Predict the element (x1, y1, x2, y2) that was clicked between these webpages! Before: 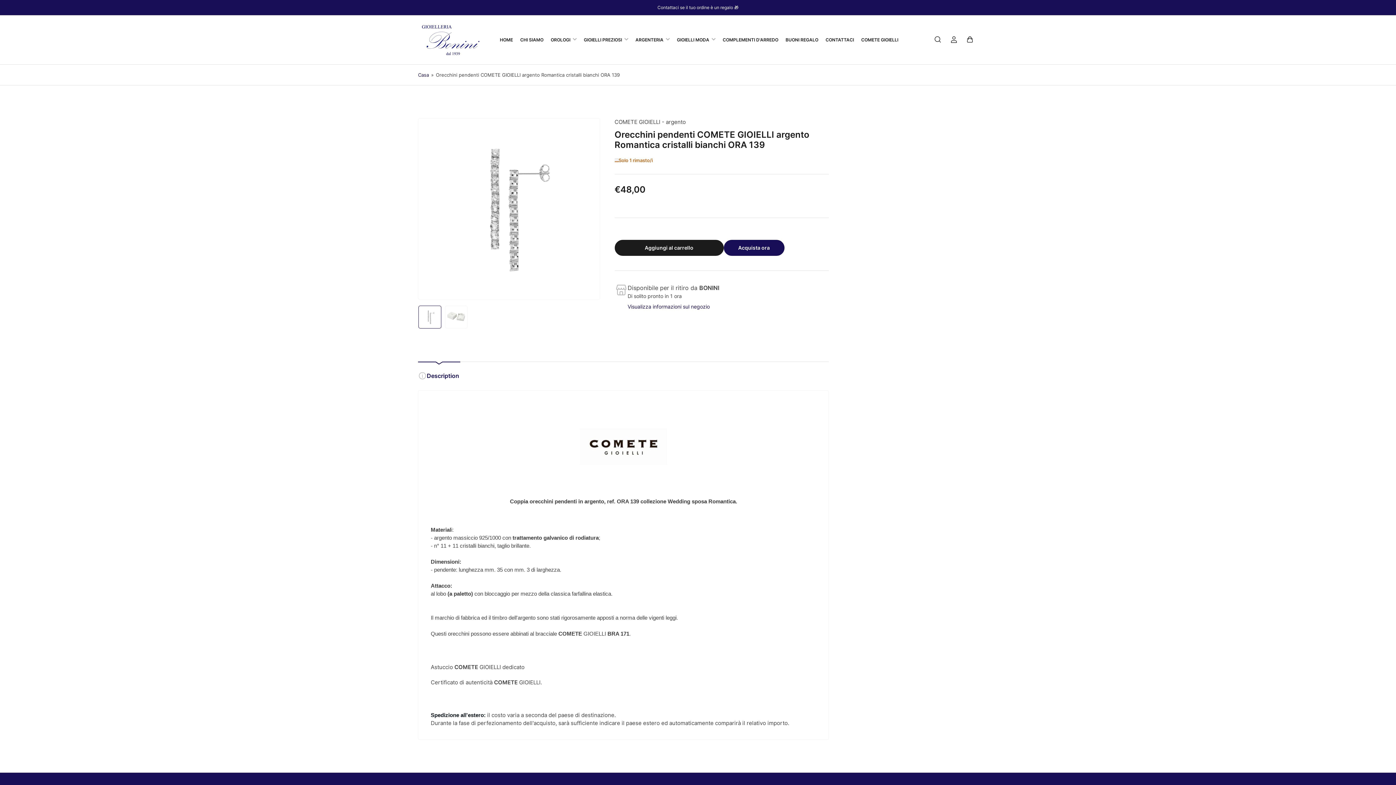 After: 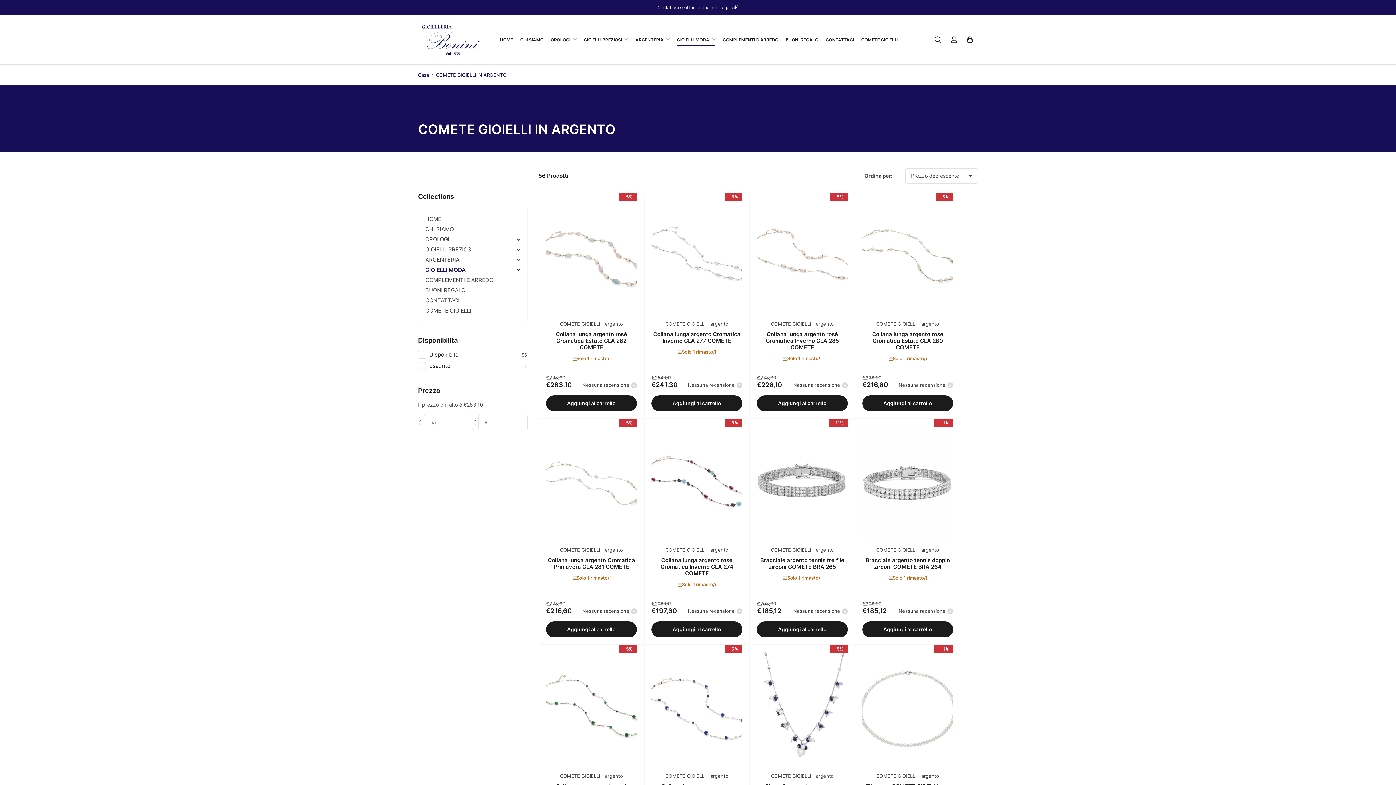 Action: label: GIOIELLI MODA bbox: (677, 34, 715, 45)